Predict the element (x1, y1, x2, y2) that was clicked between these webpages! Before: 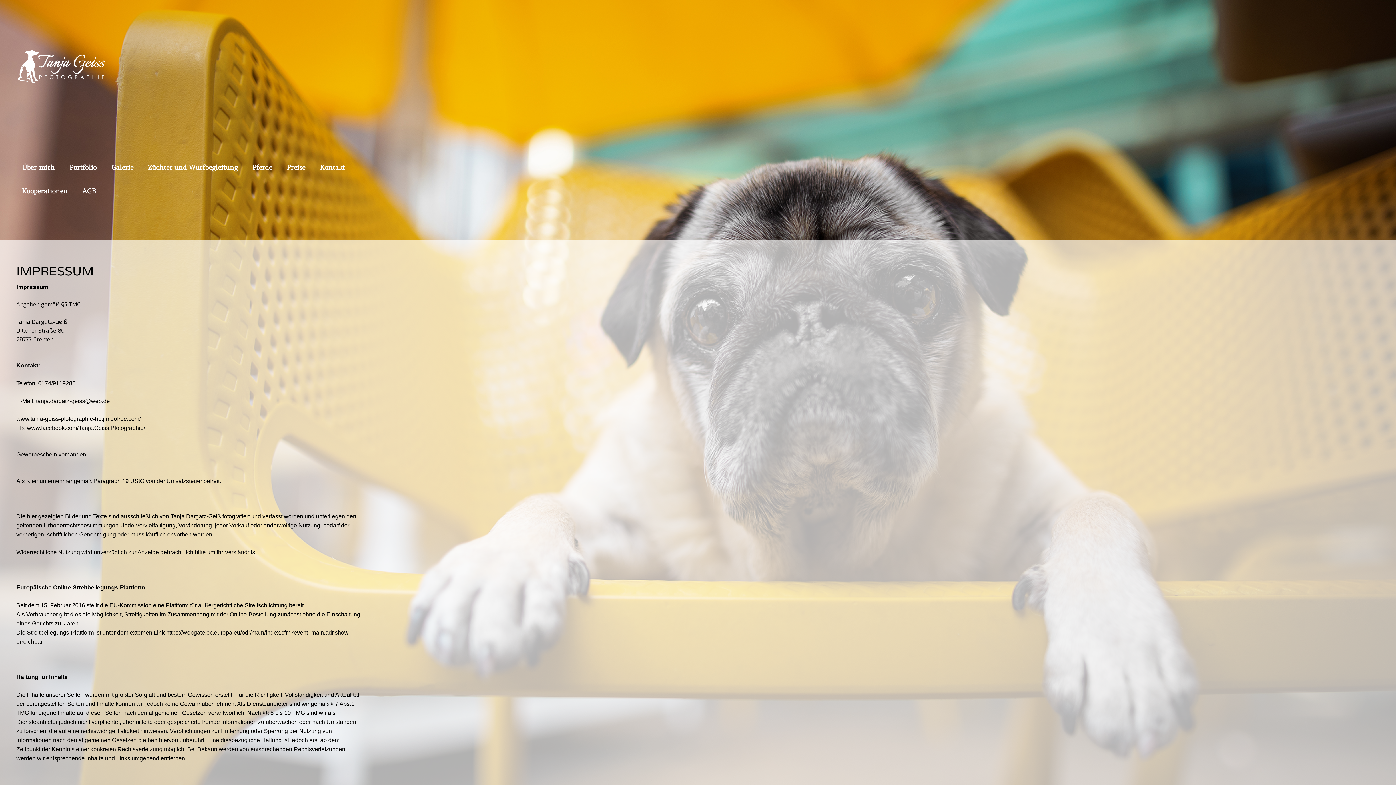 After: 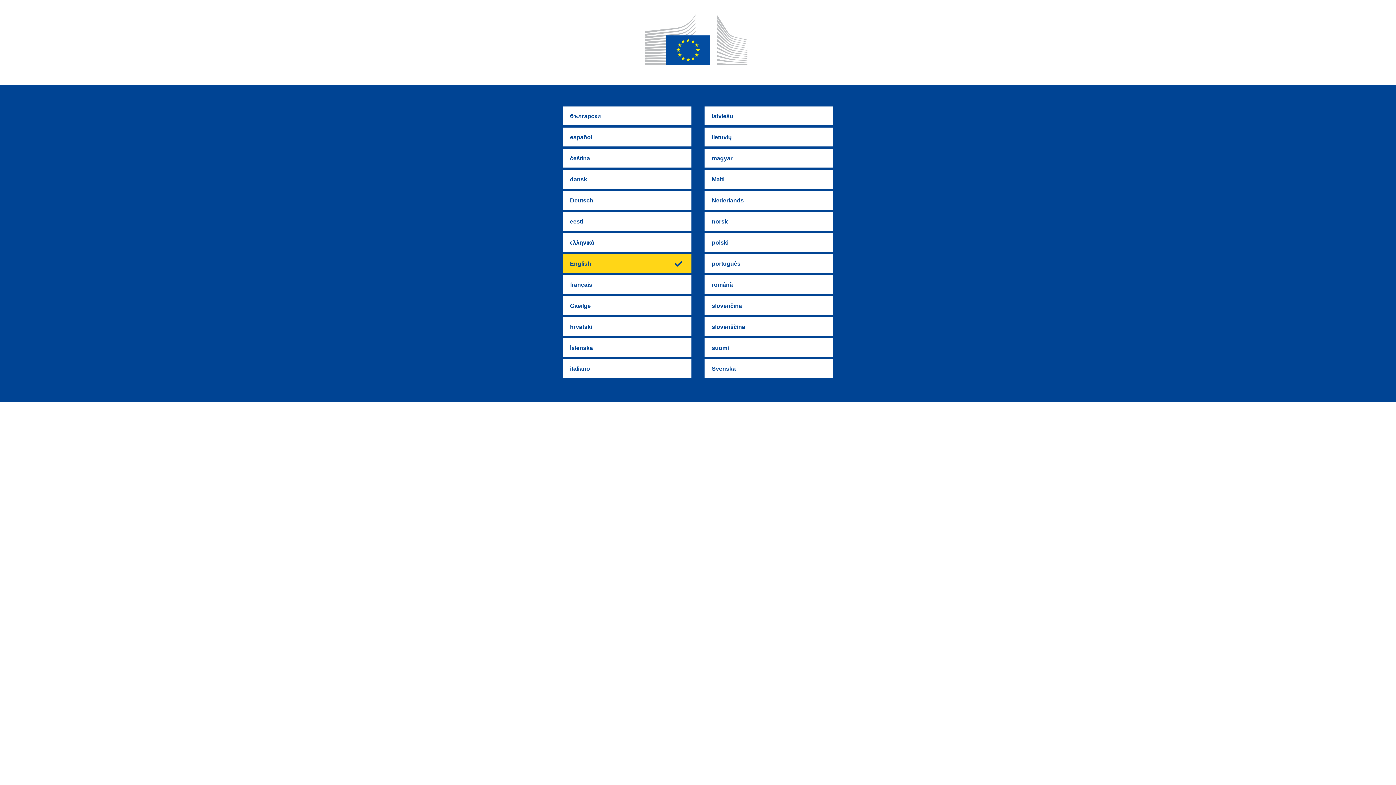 Action: label: https://webgate.ec.europa.eu/odr/main/index.cfm?event=main.adr.show bbox: (166, 629, 348, 636)